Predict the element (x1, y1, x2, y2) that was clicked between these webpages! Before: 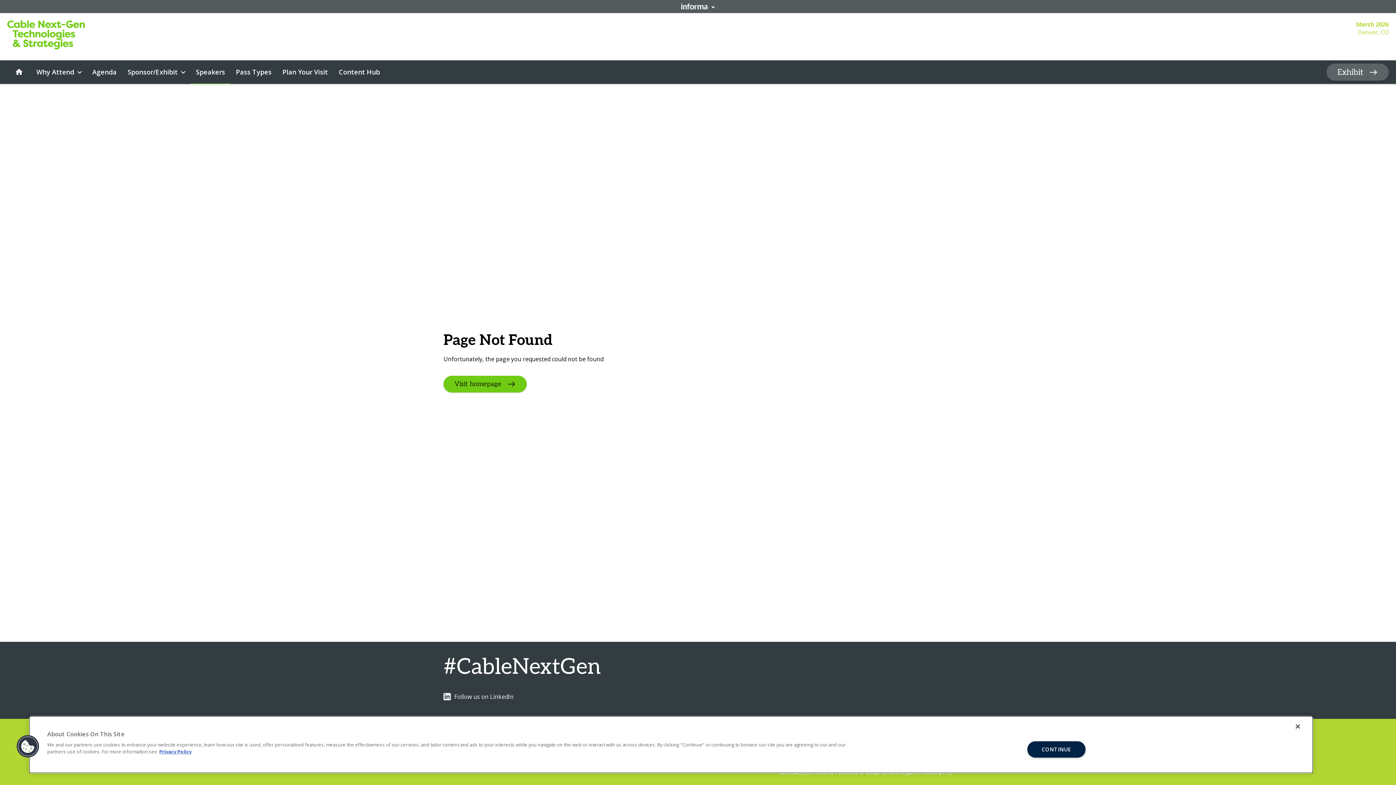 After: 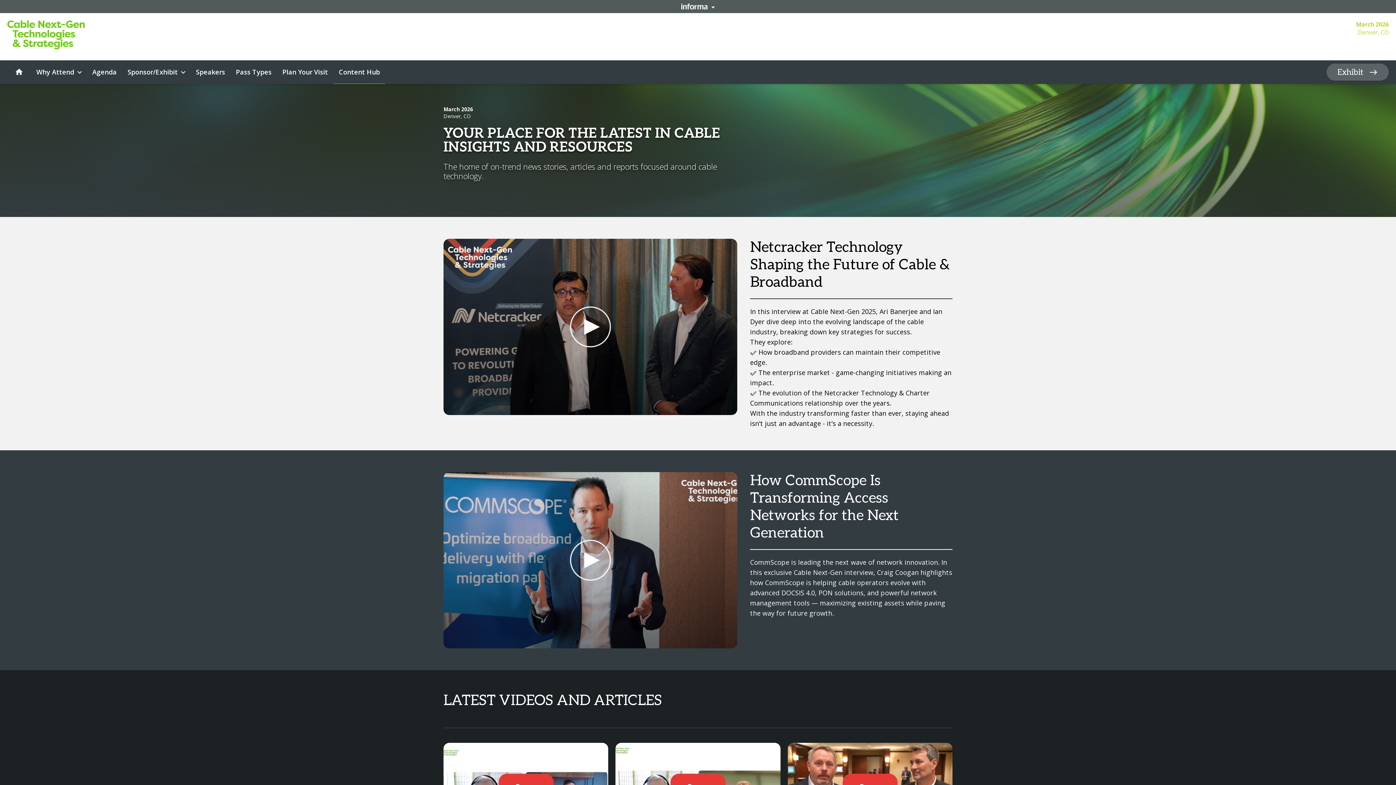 Action: label: Content Hub bbox: (333, 60, 385, 83)